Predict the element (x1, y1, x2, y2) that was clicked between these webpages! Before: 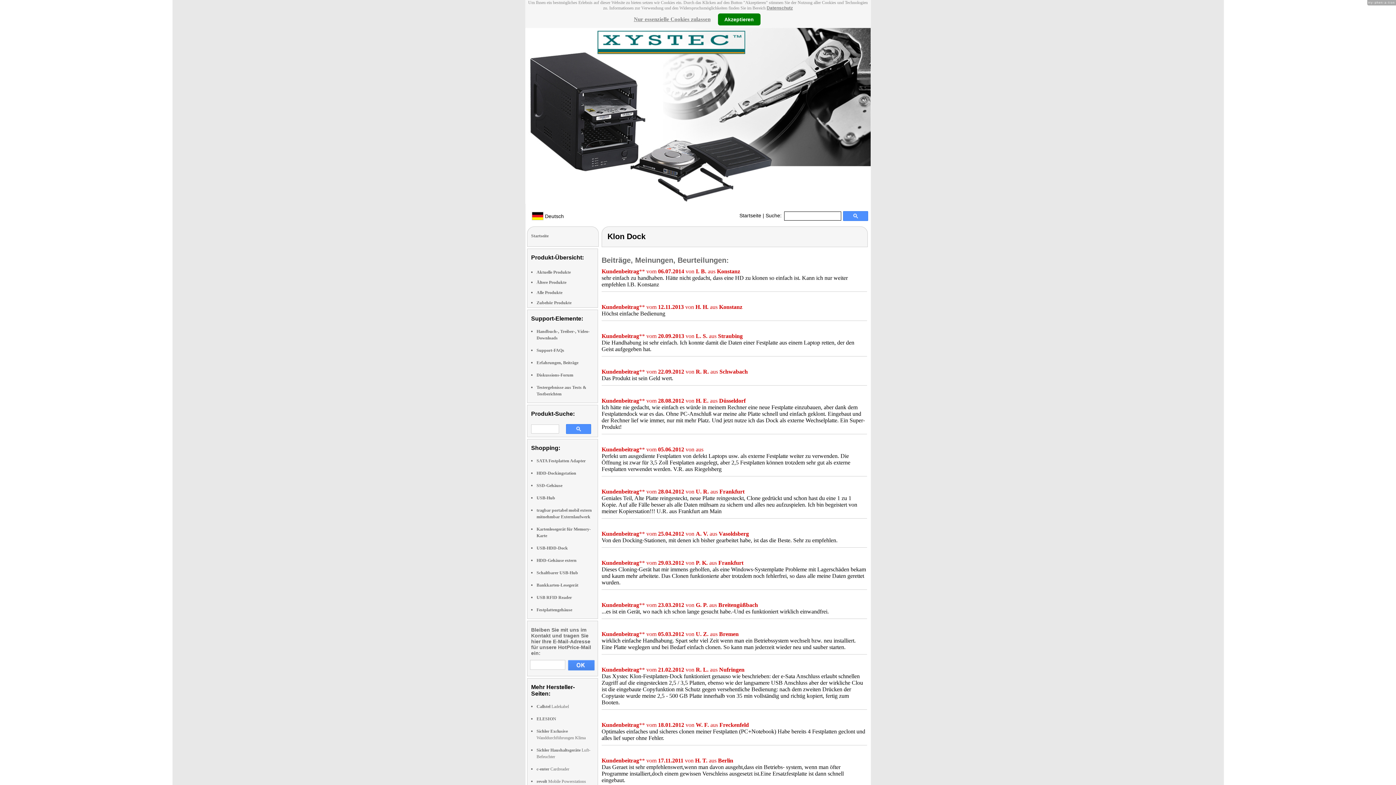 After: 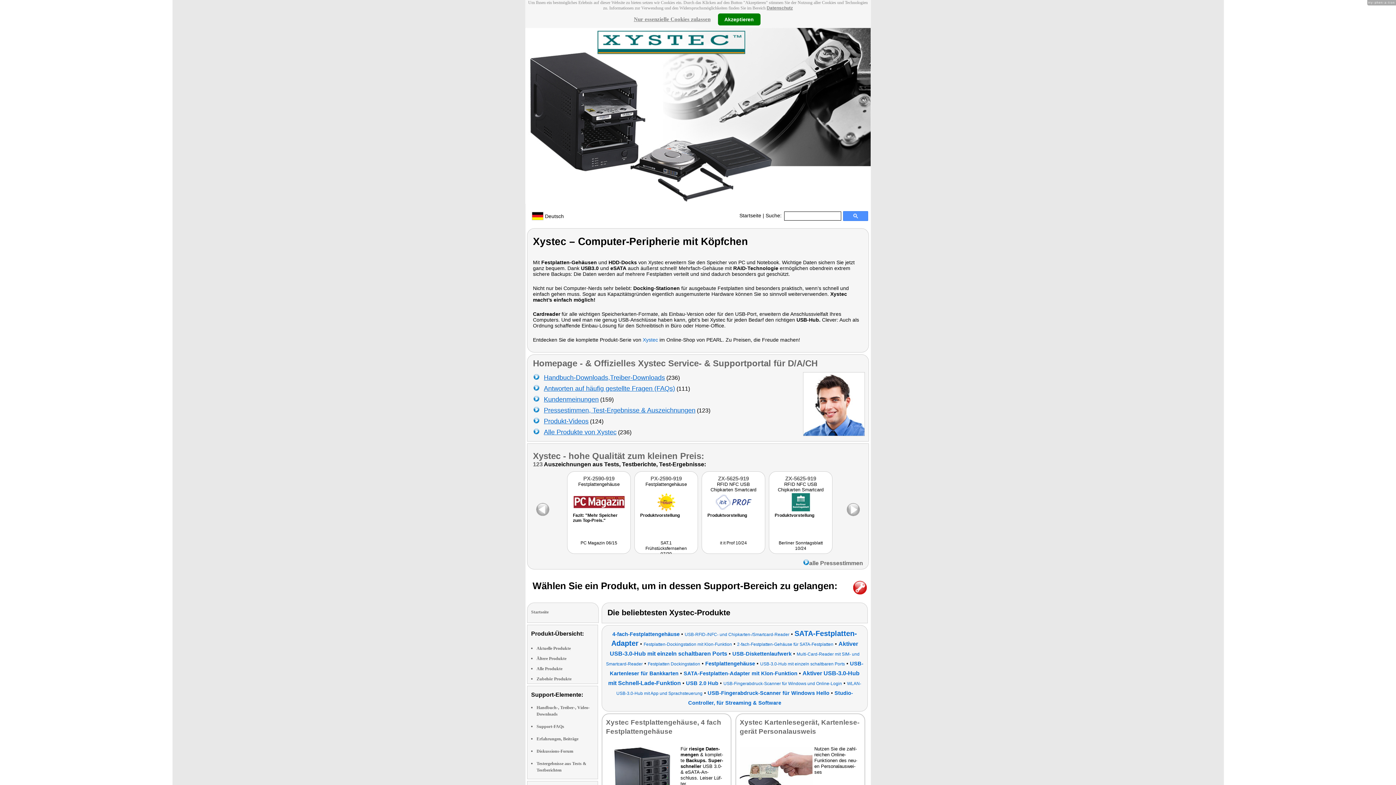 Action: bbox: (525, 198, 870, 205)